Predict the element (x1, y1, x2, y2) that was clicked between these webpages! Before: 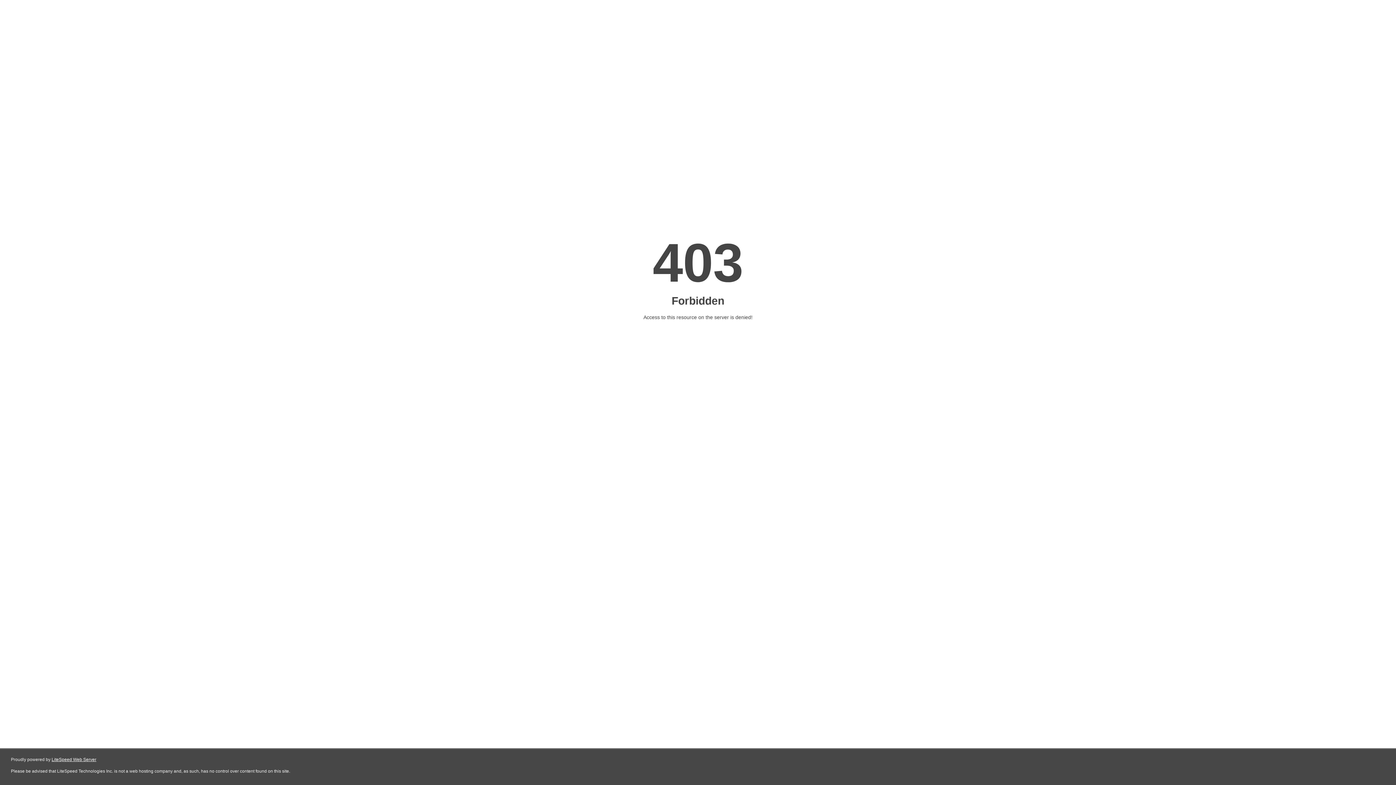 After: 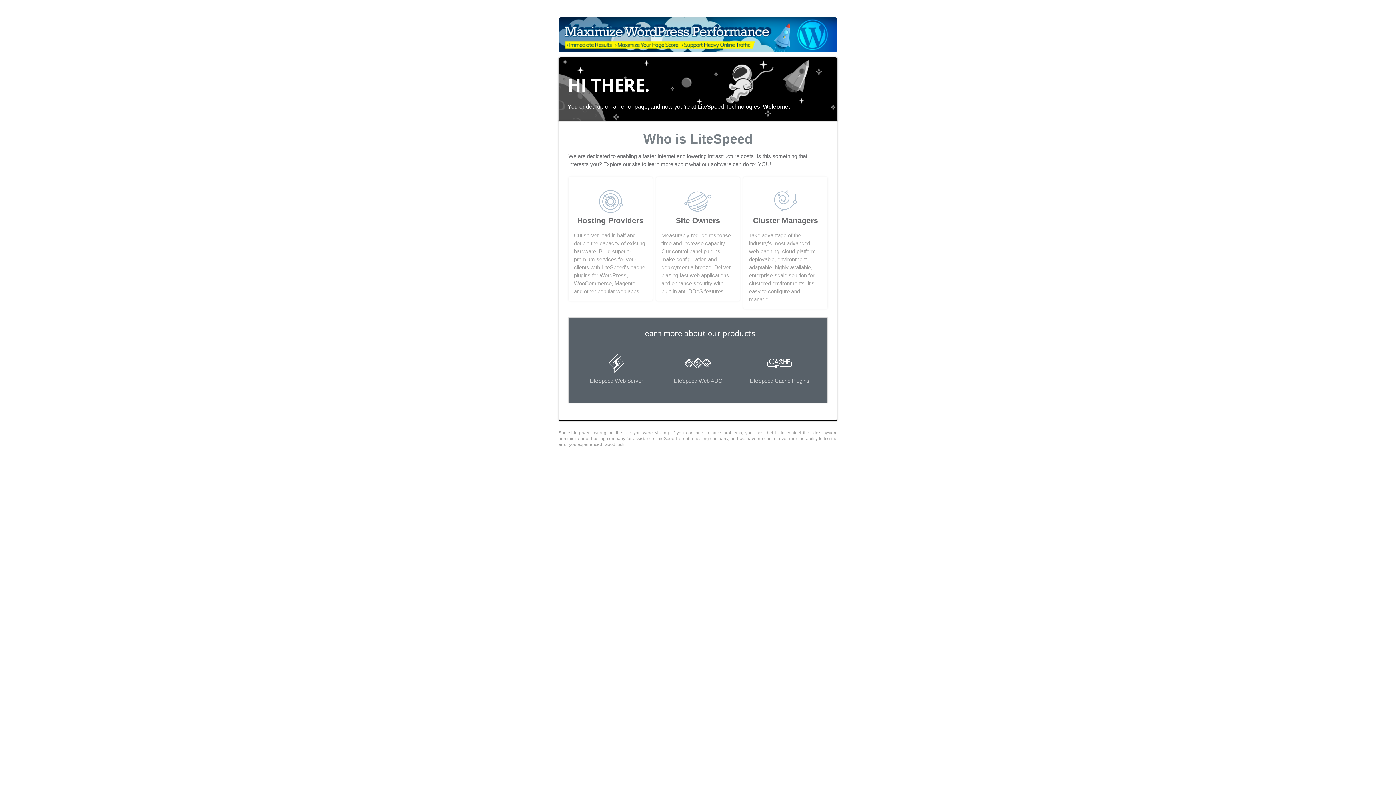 Action: label: LiteSpeed Web Server bbox: (51, 757, 96, 762)